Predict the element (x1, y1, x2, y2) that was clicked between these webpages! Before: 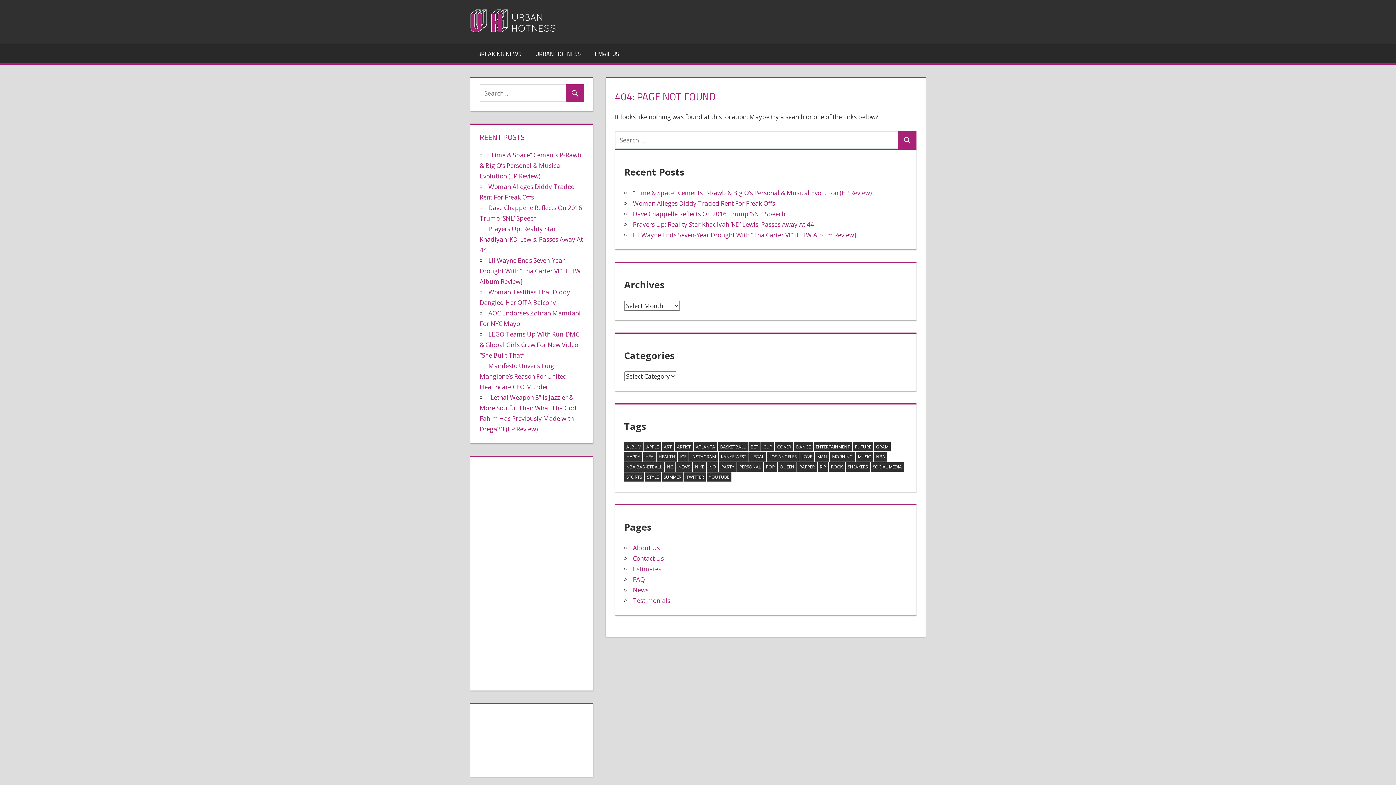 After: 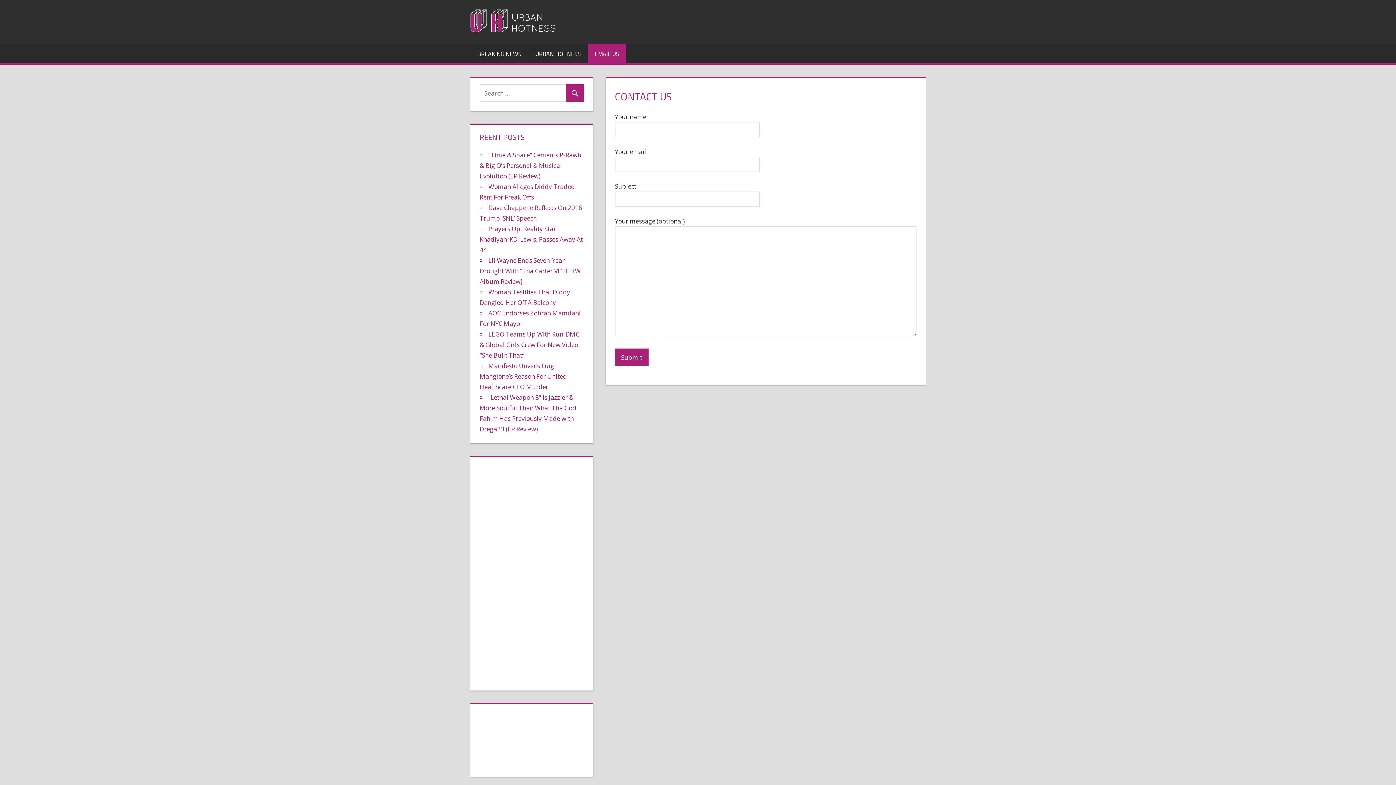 Action: label: EMAIL US bbox: (587, 44, 626, 63)